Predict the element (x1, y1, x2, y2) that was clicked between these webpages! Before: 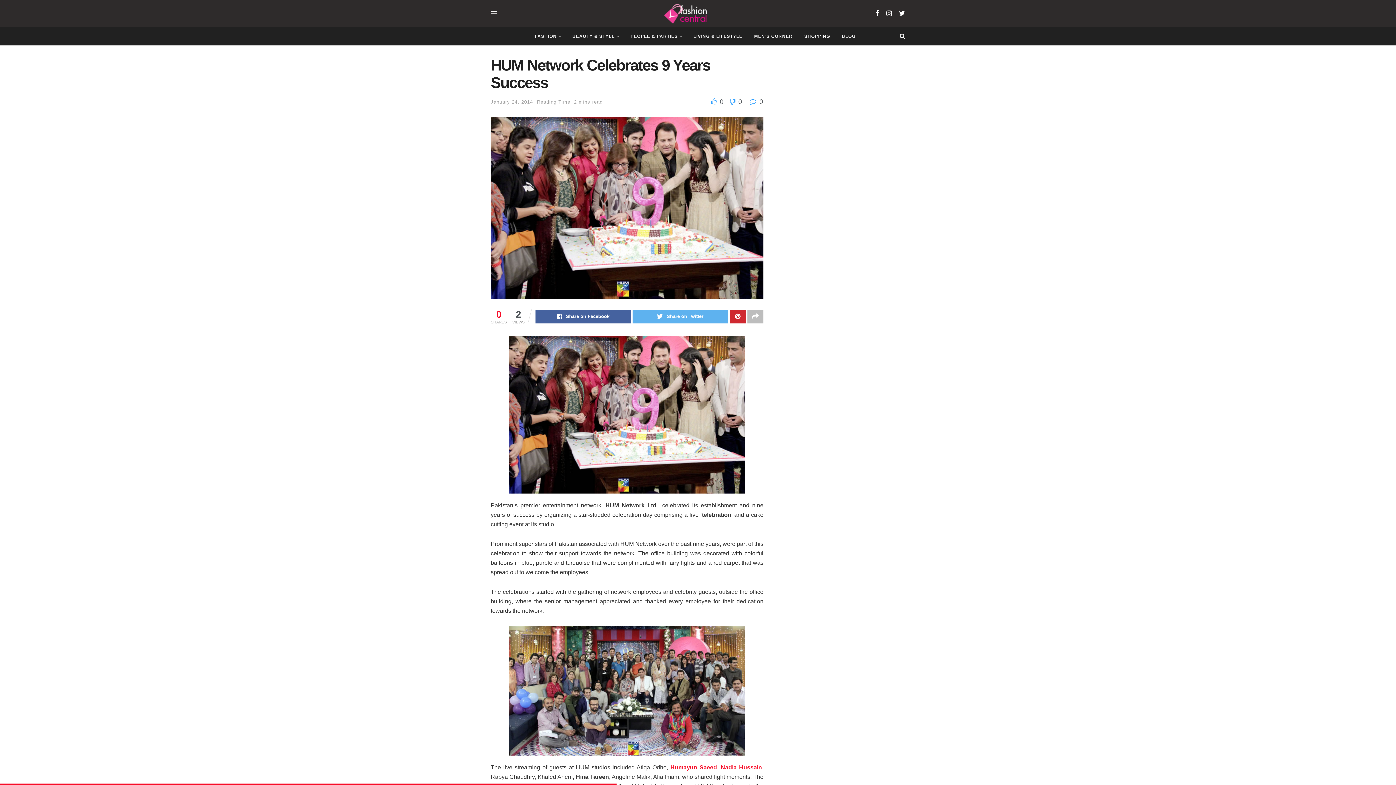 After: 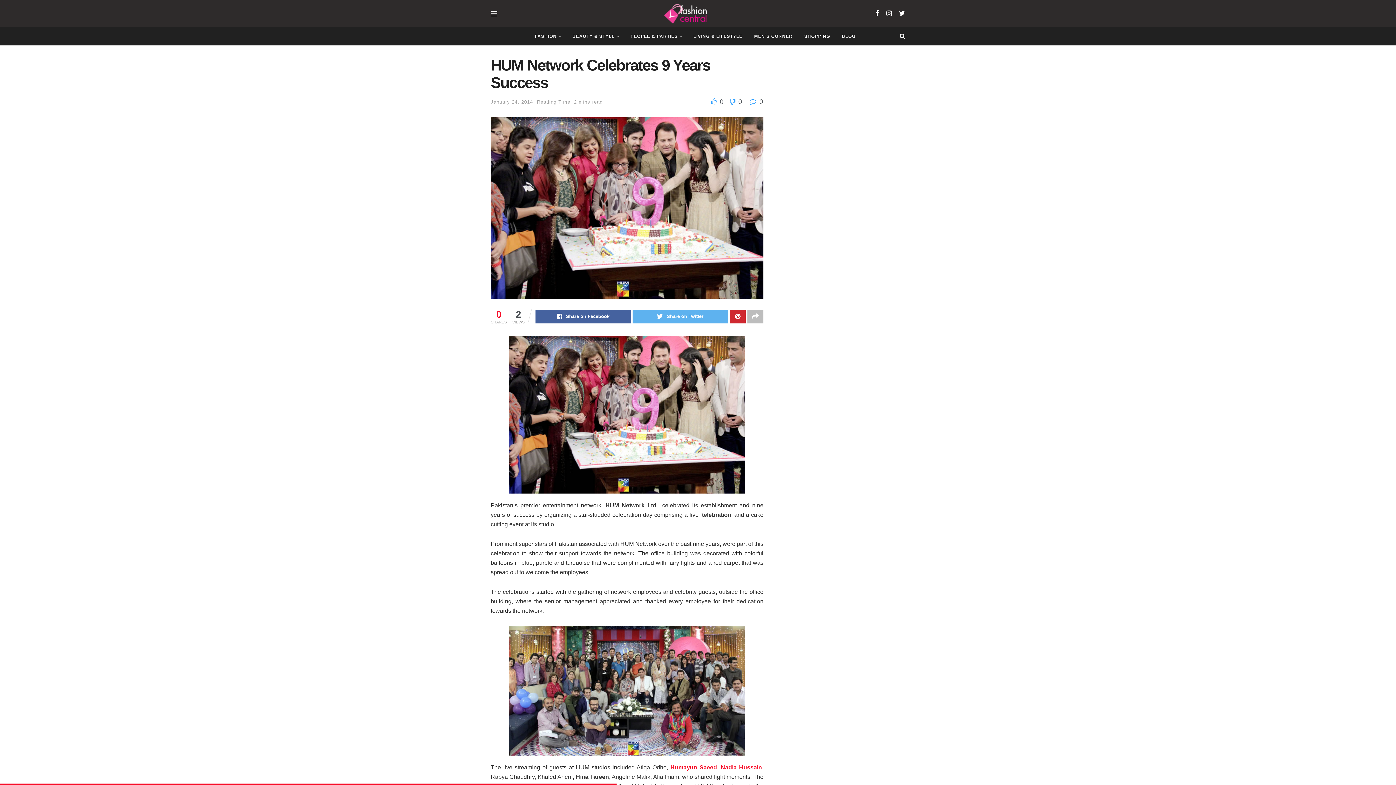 Action: bbox: (490, 99, 533, 104) label: January 24, 2014